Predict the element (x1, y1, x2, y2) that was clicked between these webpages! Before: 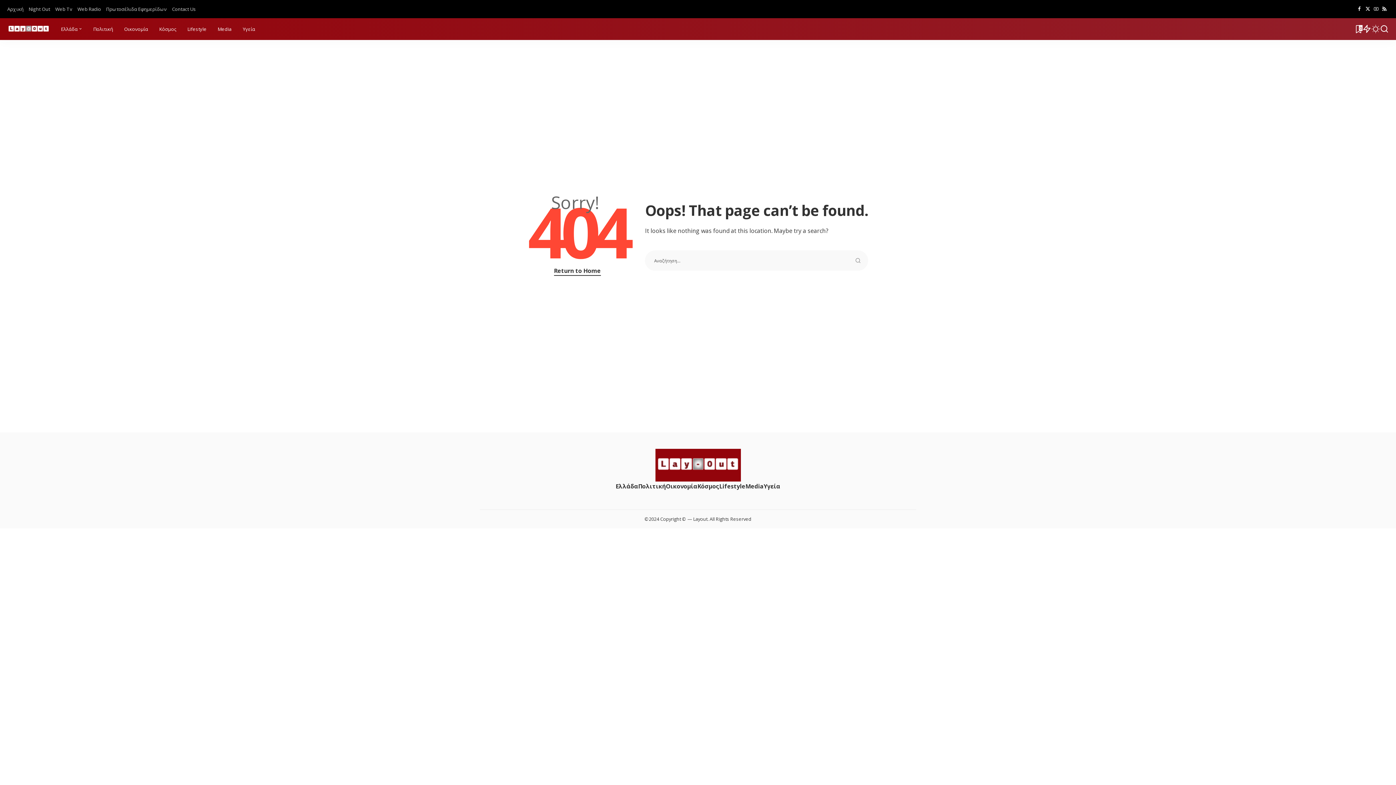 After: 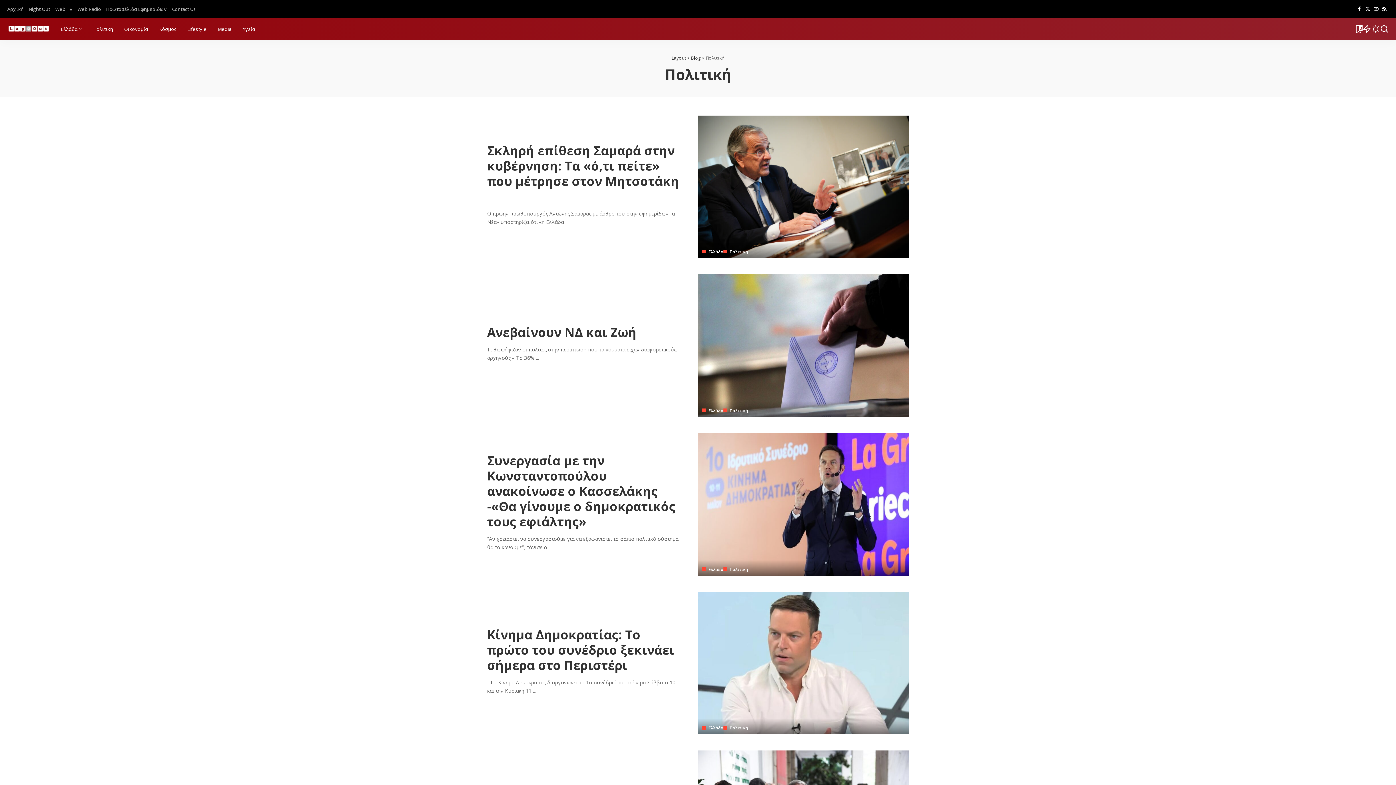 Action: bbox: (87, 18, 118, 40) label: Πολιτική